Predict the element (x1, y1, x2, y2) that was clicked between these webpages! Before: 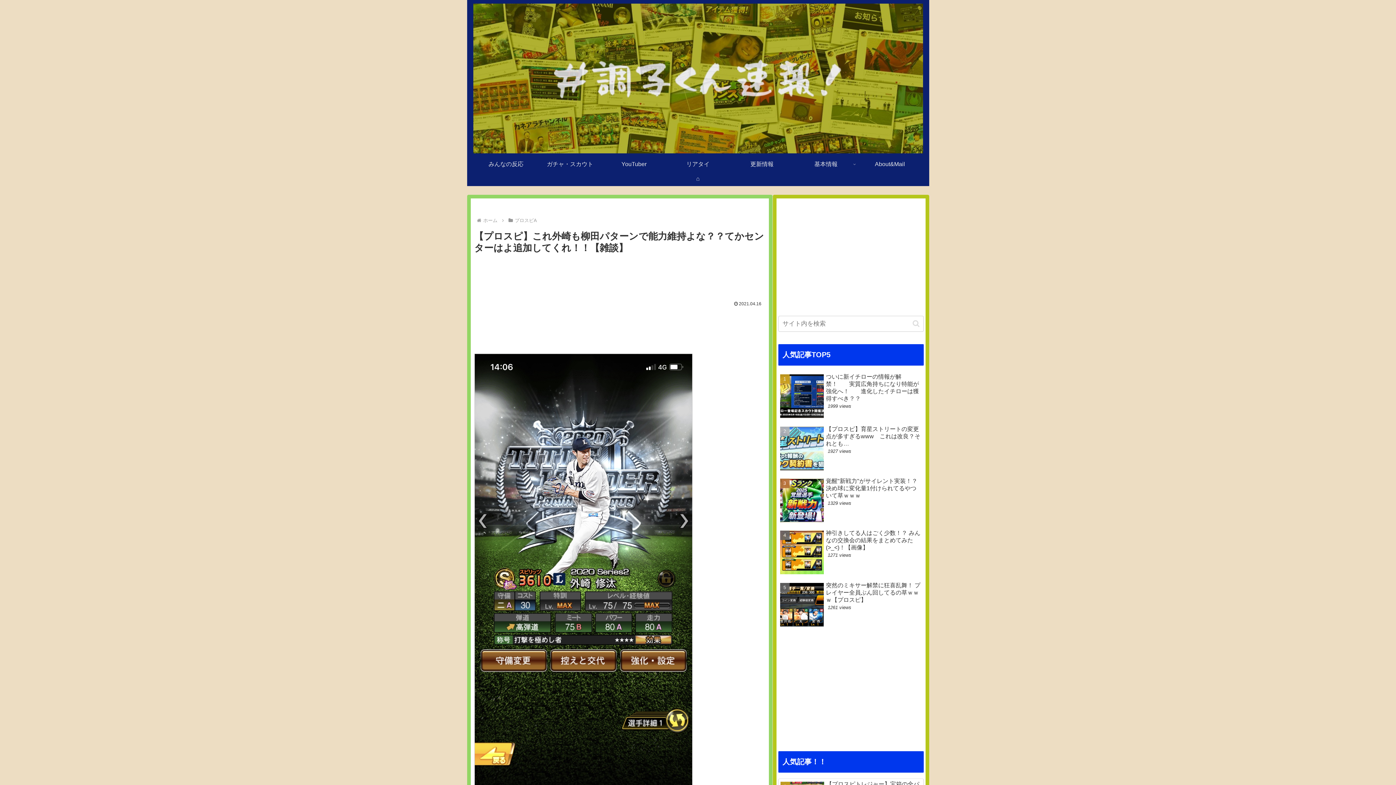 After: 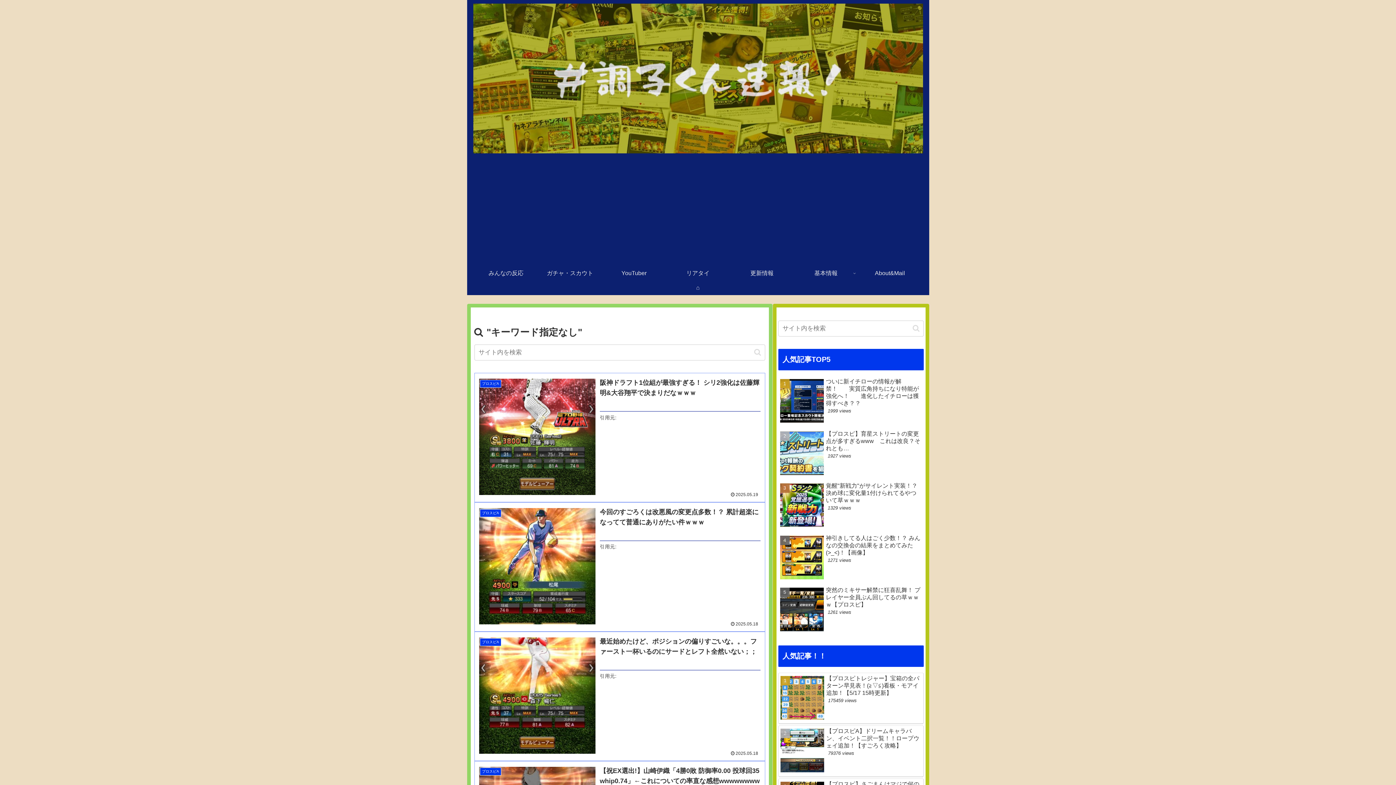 Action: bbox: (910, 319, 922, 328) label: button